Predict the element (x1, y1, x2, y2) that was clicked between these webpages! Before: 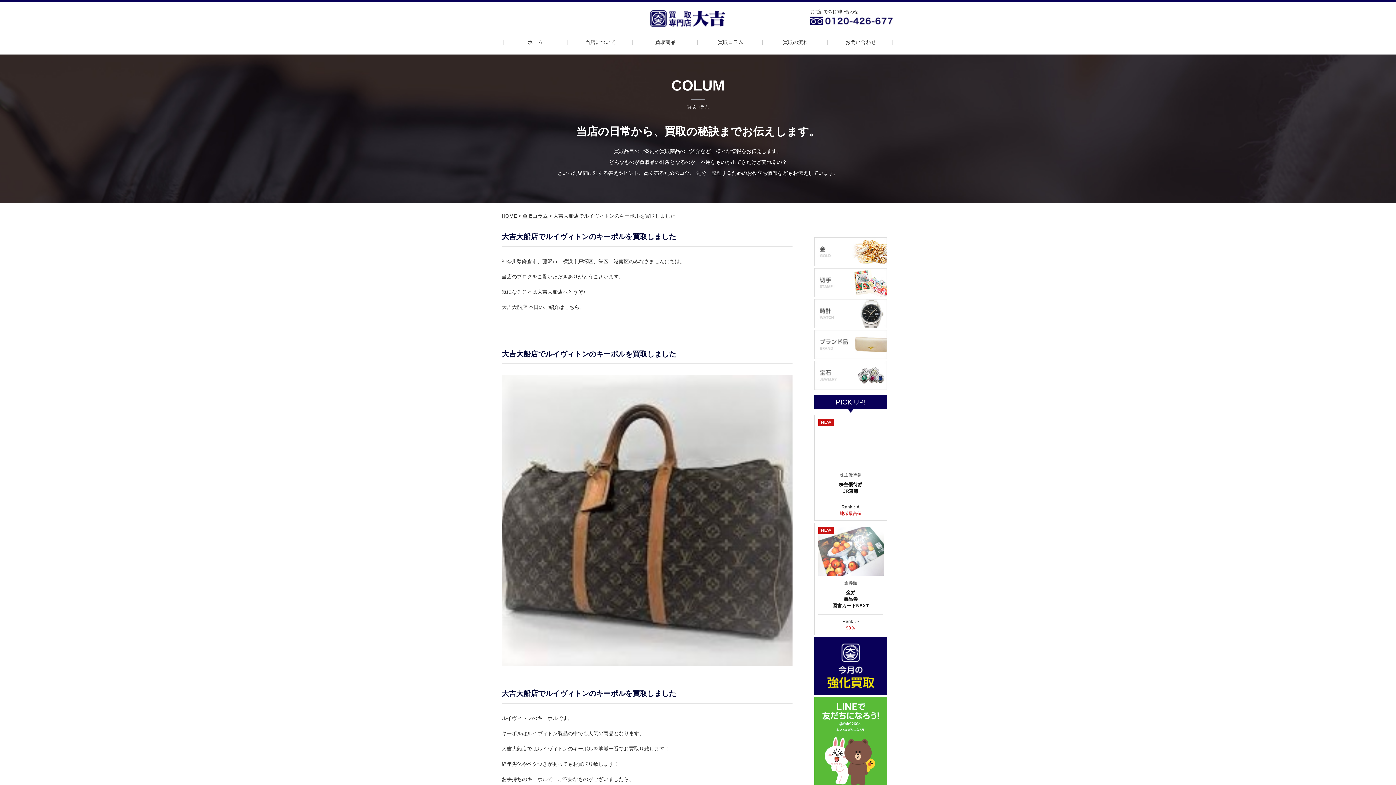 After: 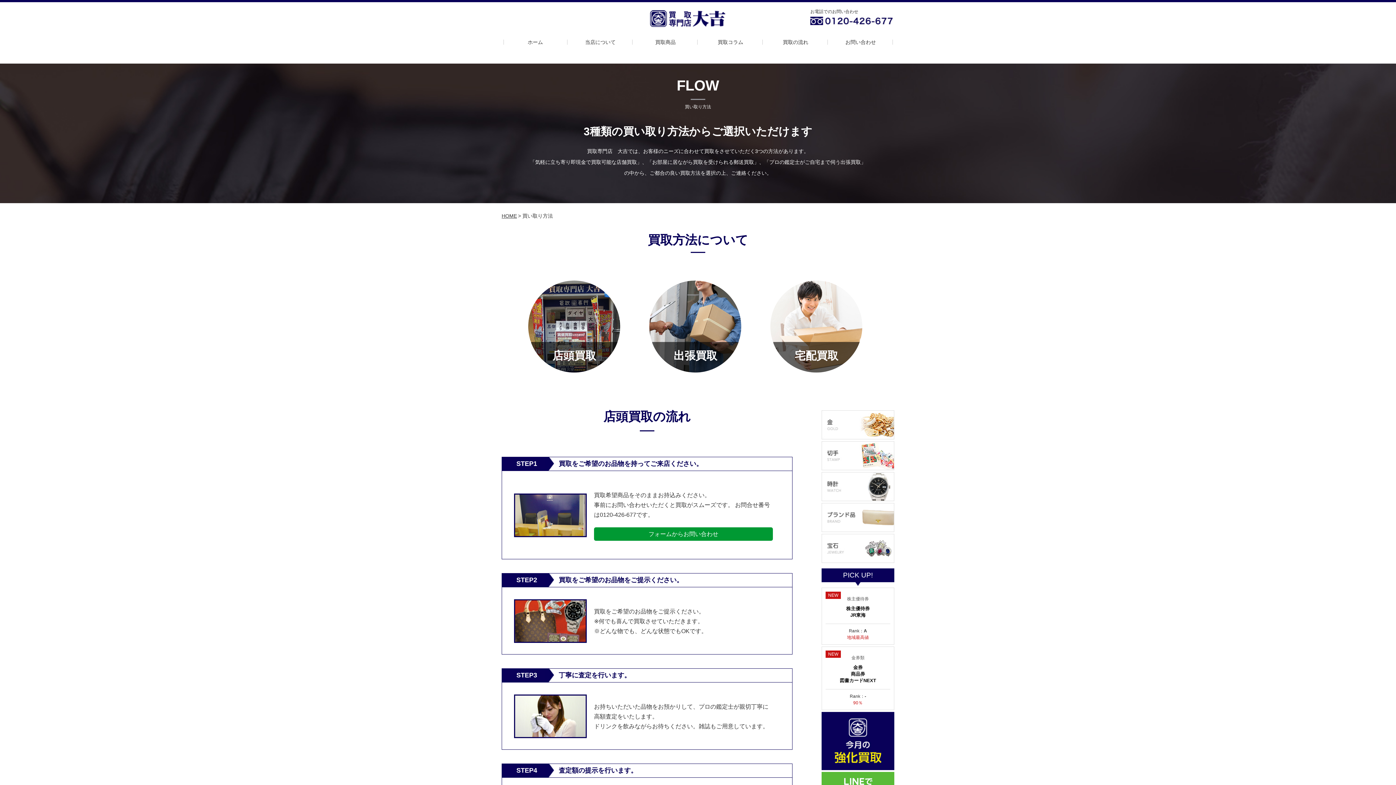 Action: label: 買取の流れ bbox: (779, 39, 812, 44)